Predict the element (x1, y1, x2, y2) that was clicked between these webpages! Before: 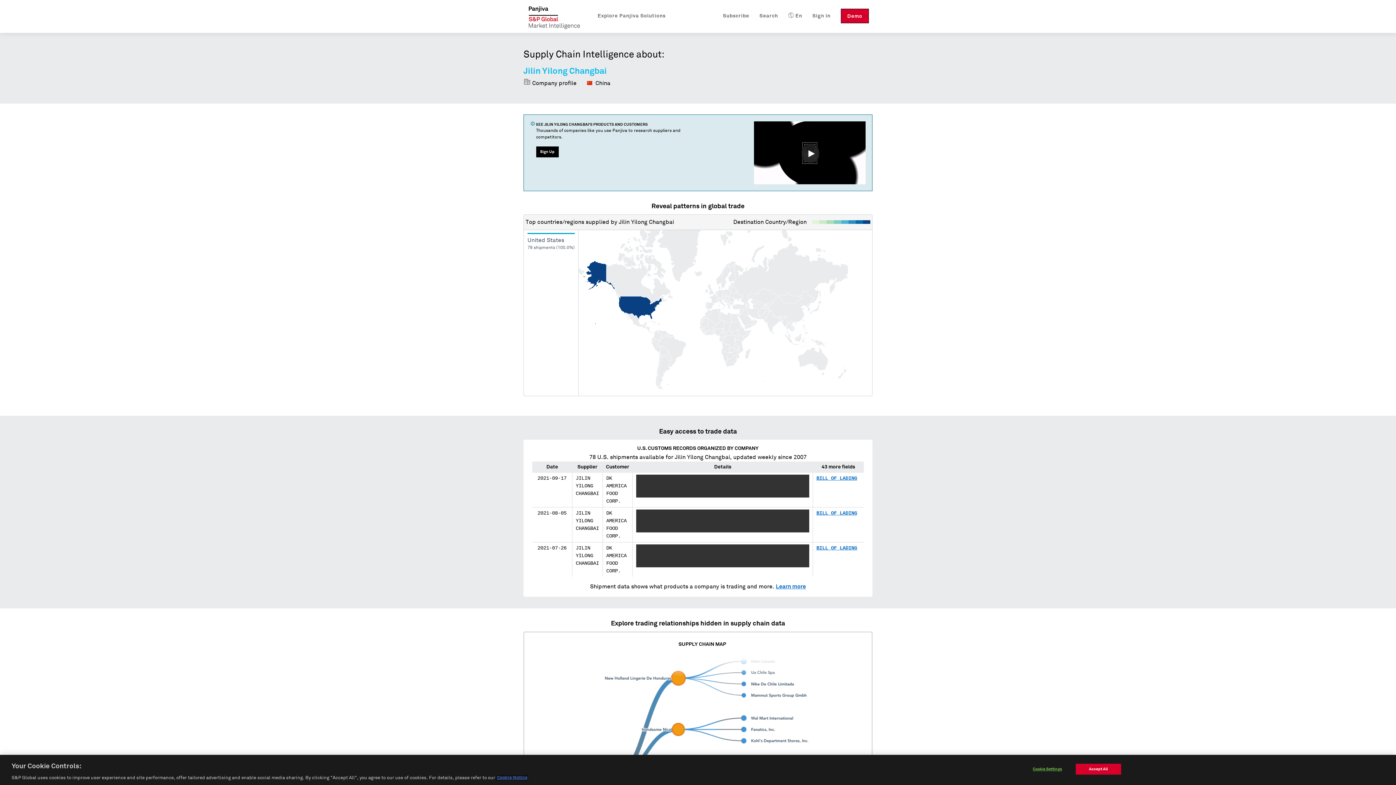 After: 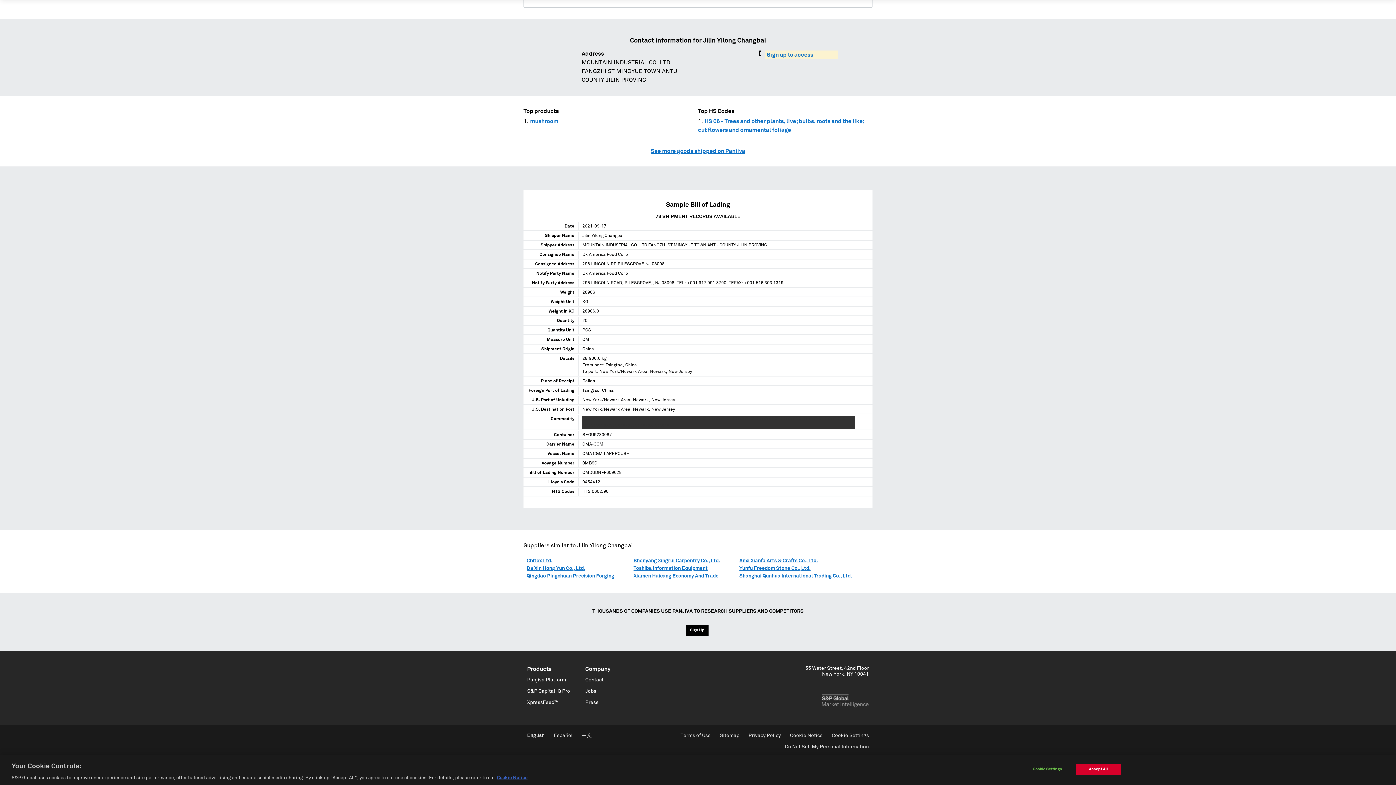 Action: label: BILL OF LADING bbox: (816, 475, 857, 481)